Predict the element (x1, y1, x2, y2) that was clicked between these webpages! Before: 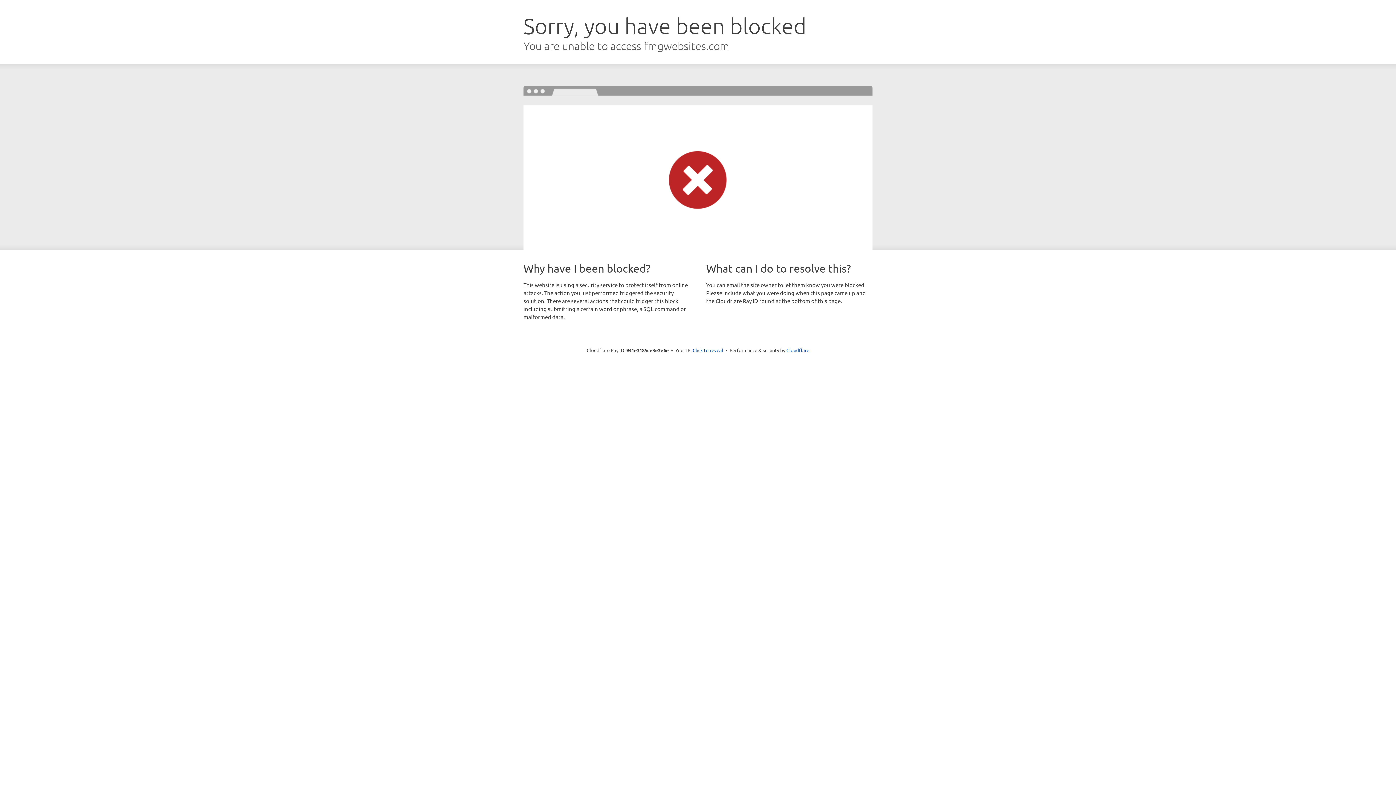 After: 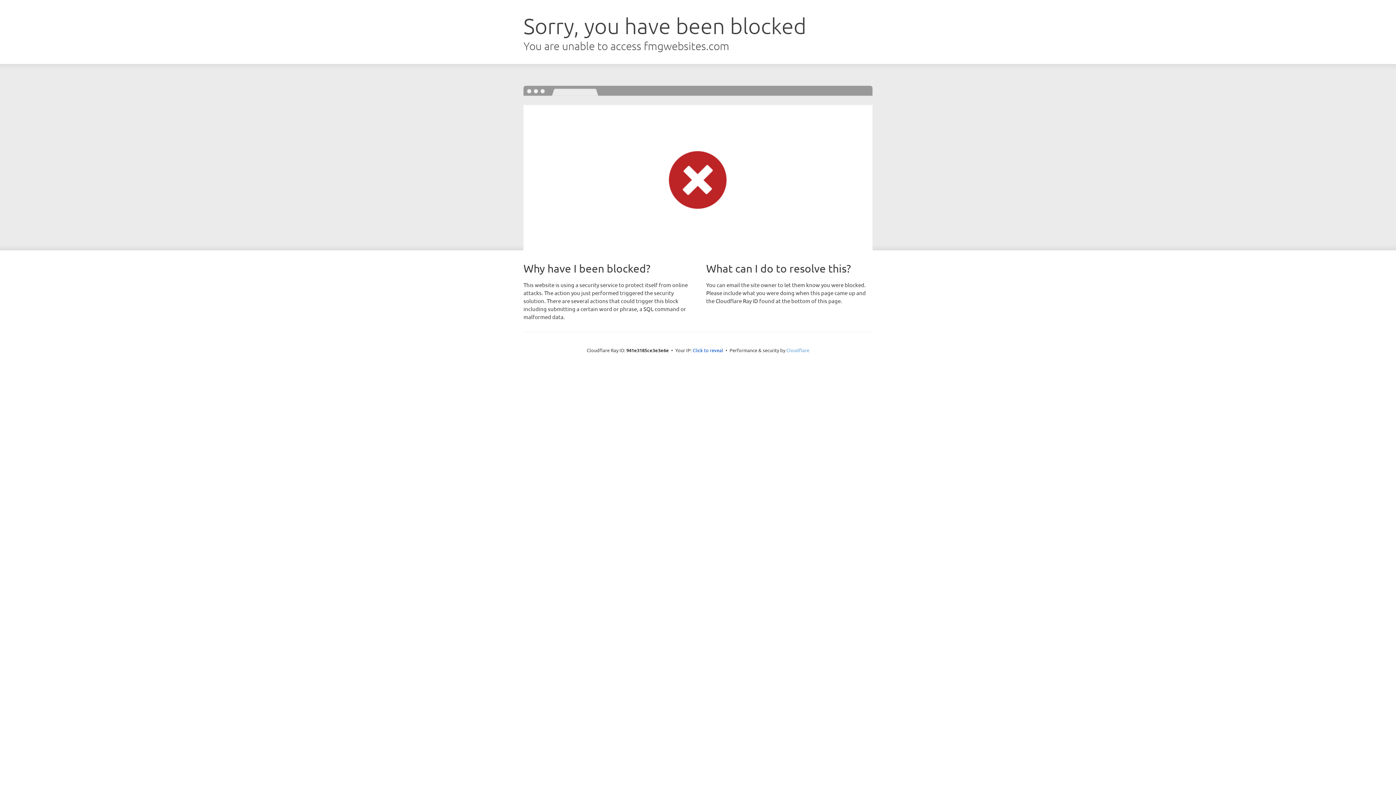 Action: bbox: (786, 347, 809, 353) label: Cloudflare